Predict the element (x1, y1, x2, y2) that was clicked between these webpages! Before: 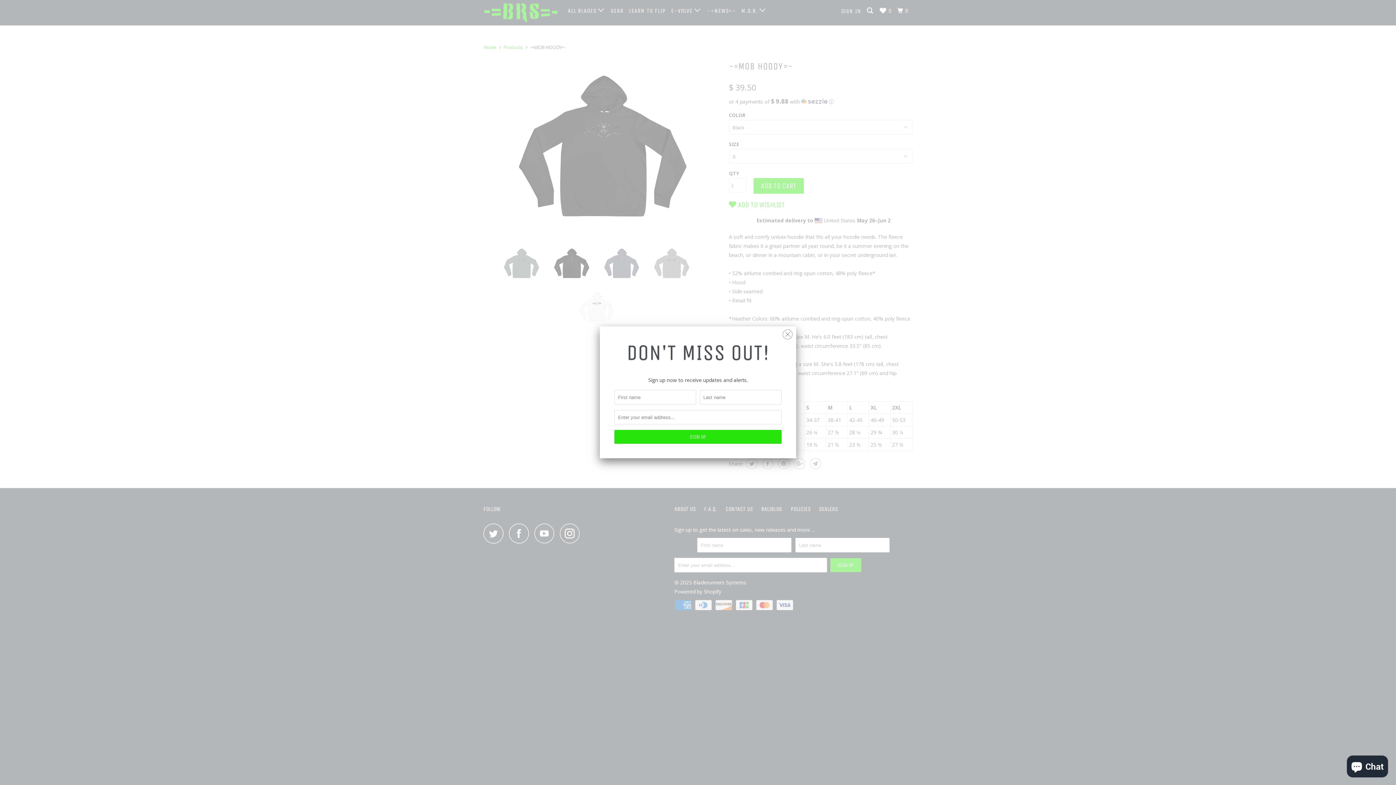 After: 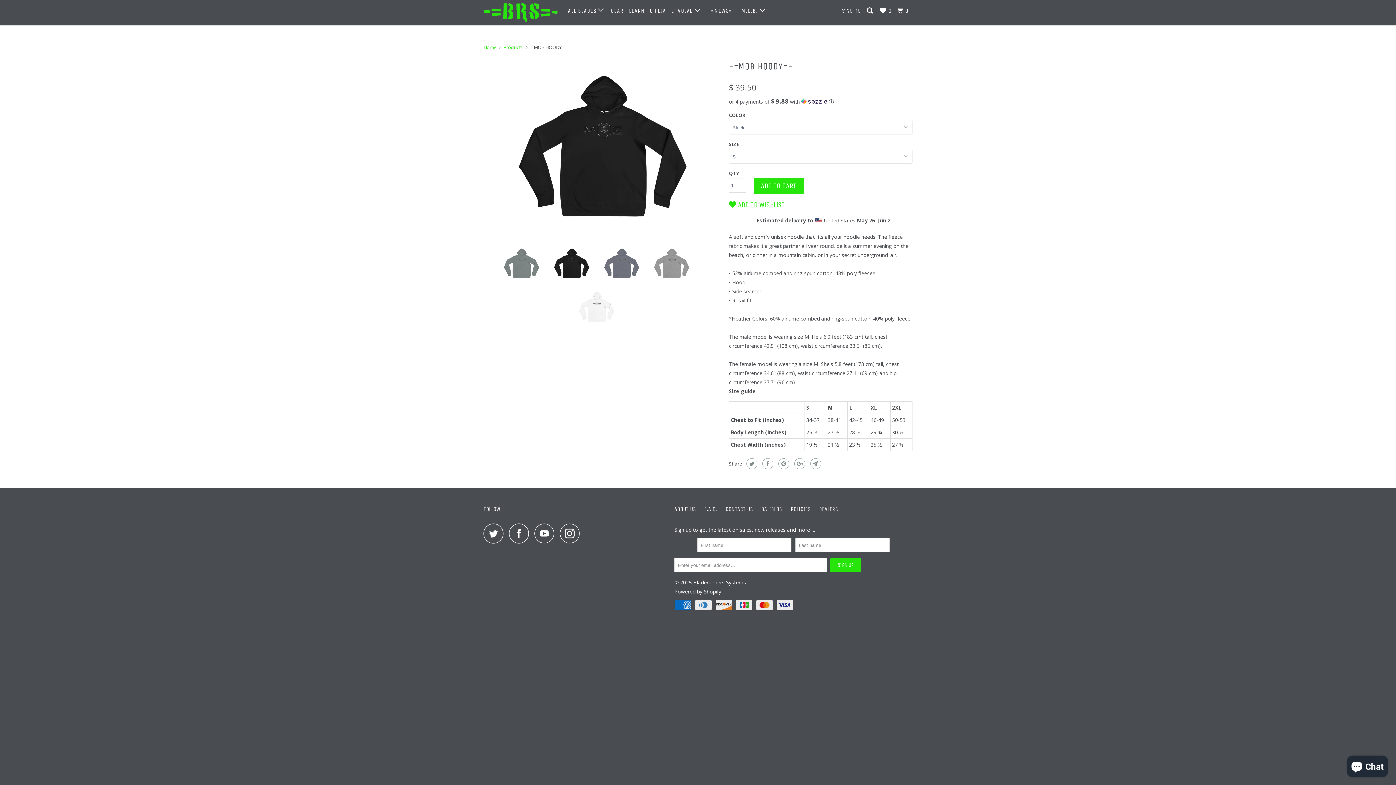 Action: bbox: (782, 325, 792, 340)